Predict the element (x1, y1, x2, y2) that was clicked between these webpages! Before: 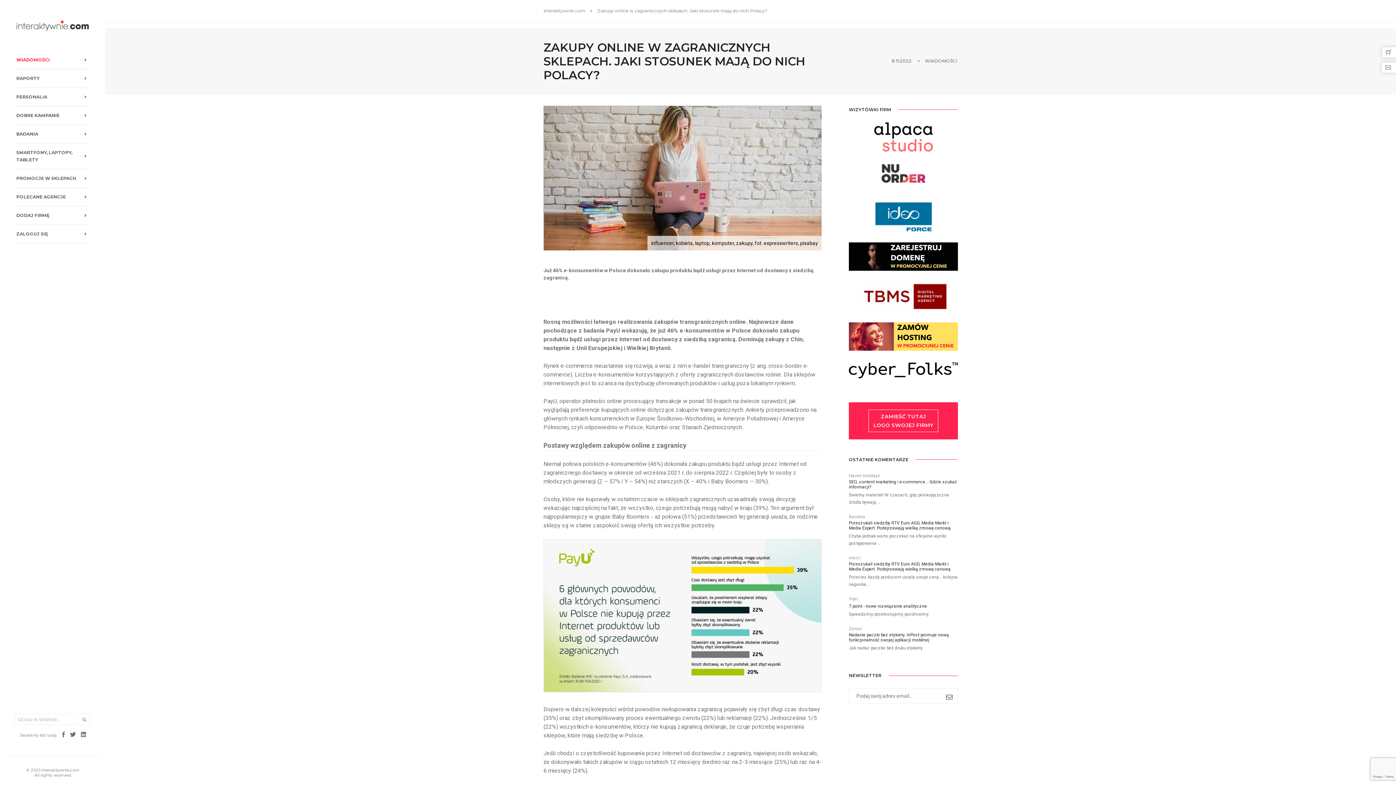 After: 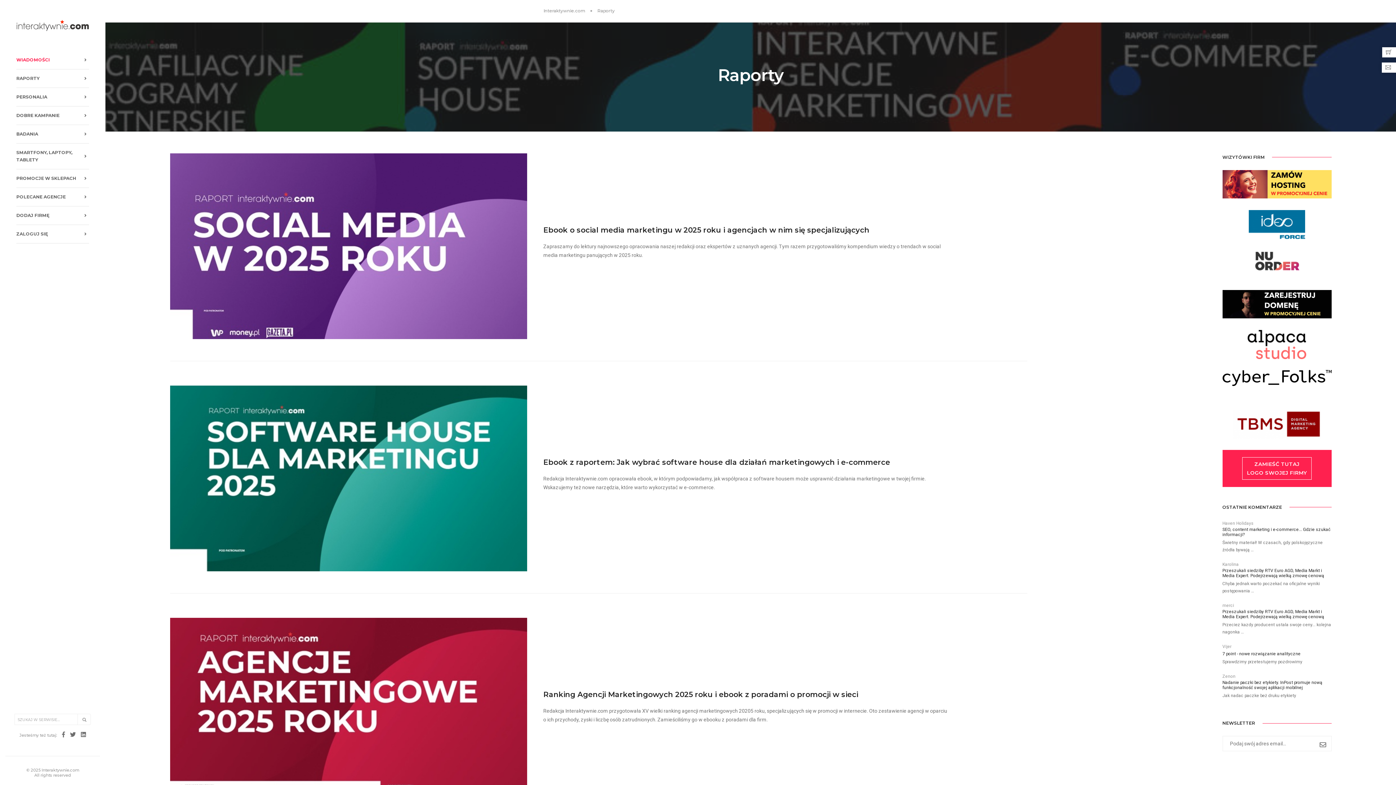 Action: label: RAPORTY bbox: (16, 69, 89, 88)